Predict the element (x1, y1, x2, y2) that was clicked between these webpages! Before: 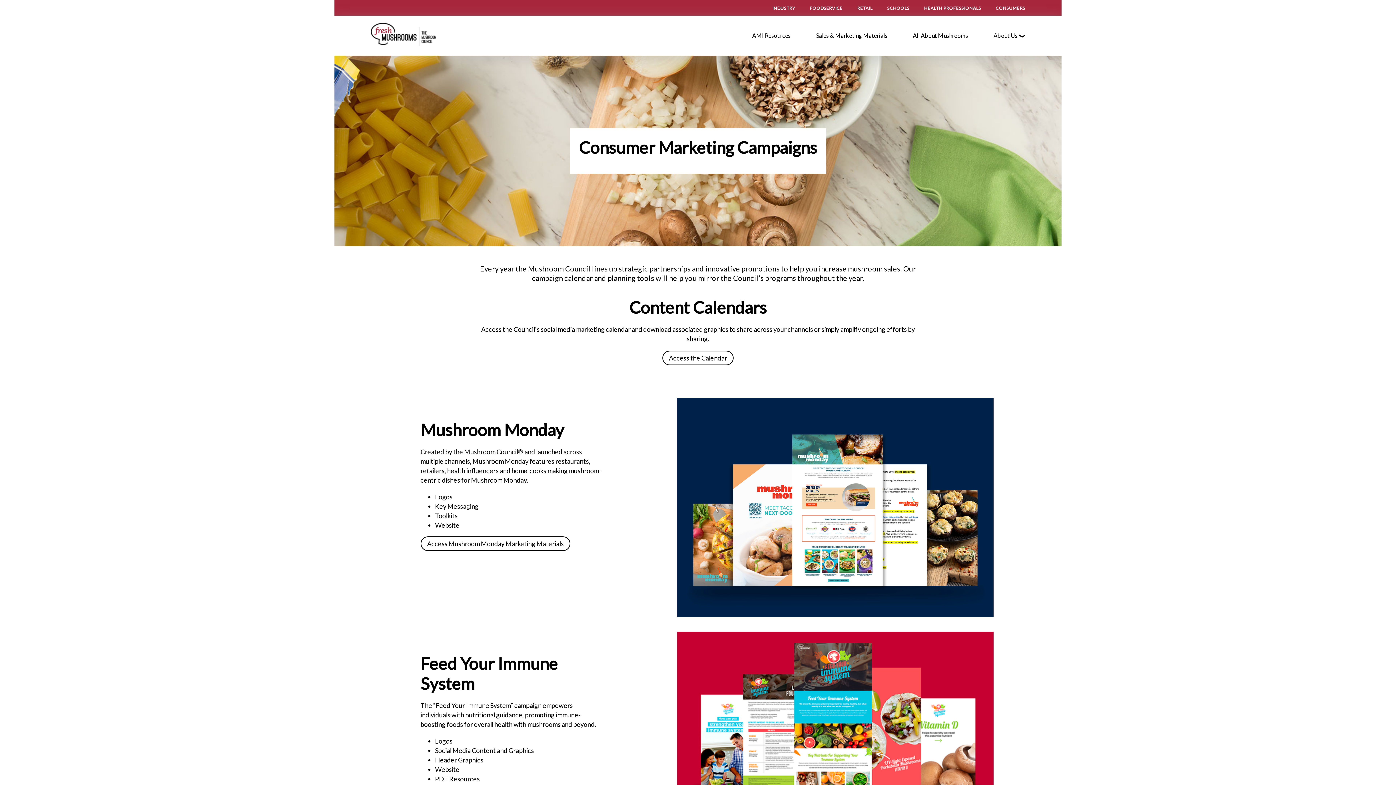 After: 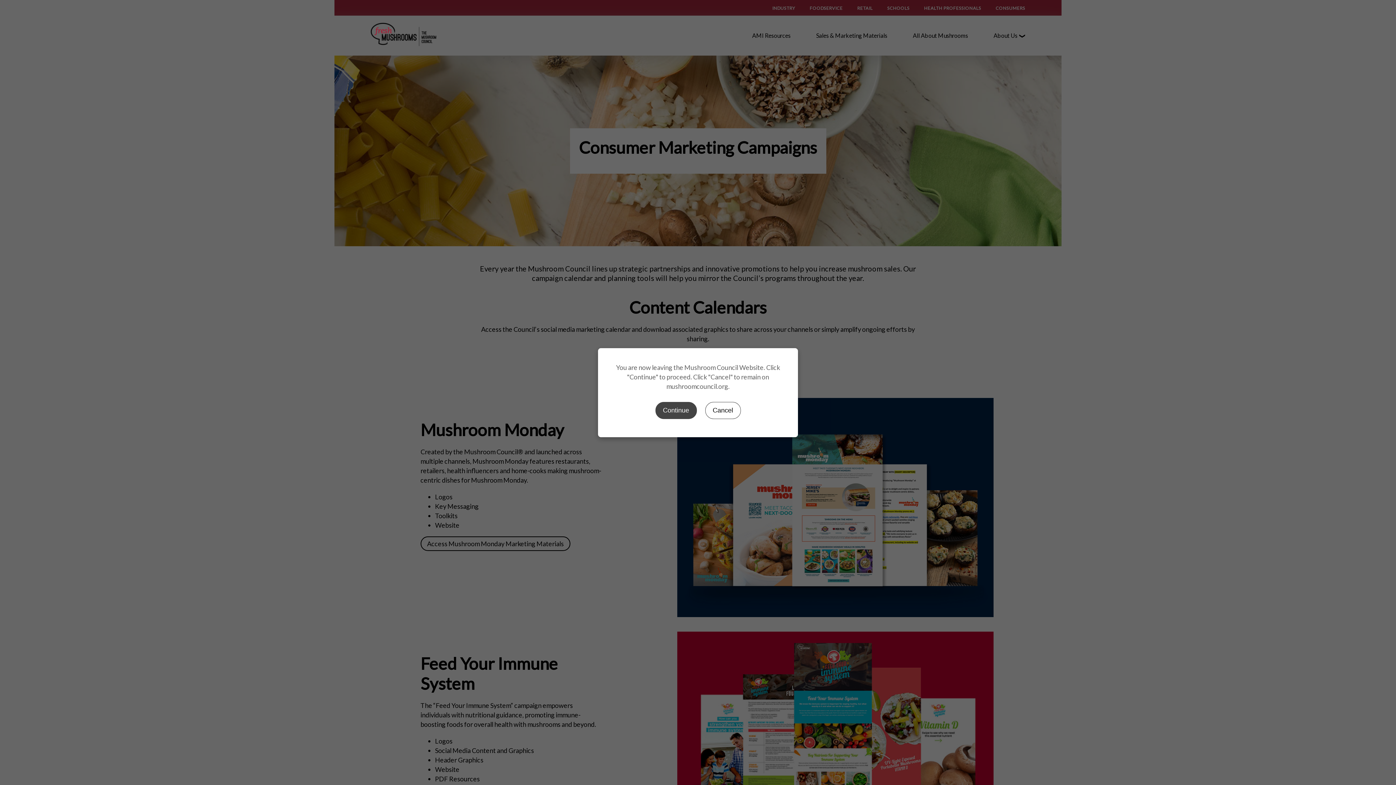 Action: bbox: (995, 6, 1025, 10) label: CONSUMERS